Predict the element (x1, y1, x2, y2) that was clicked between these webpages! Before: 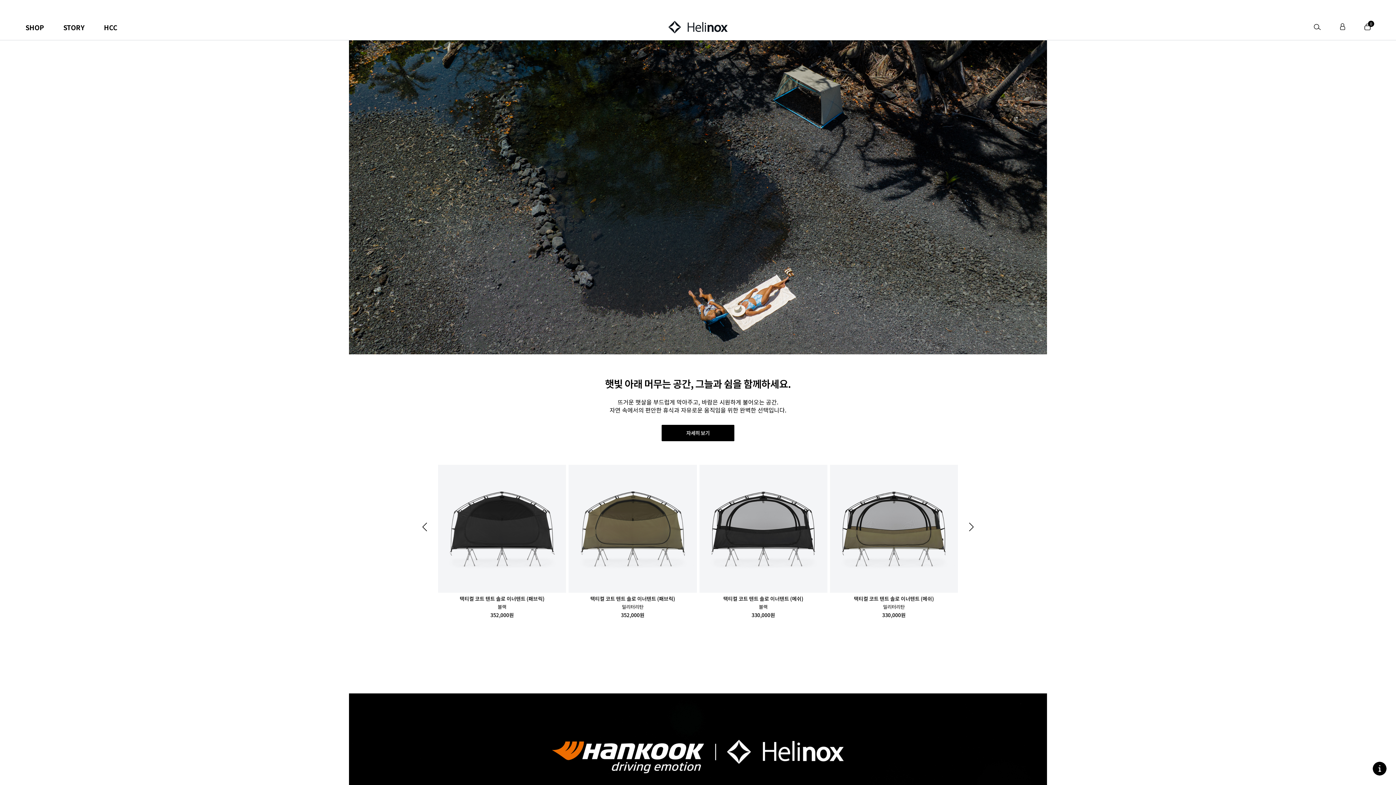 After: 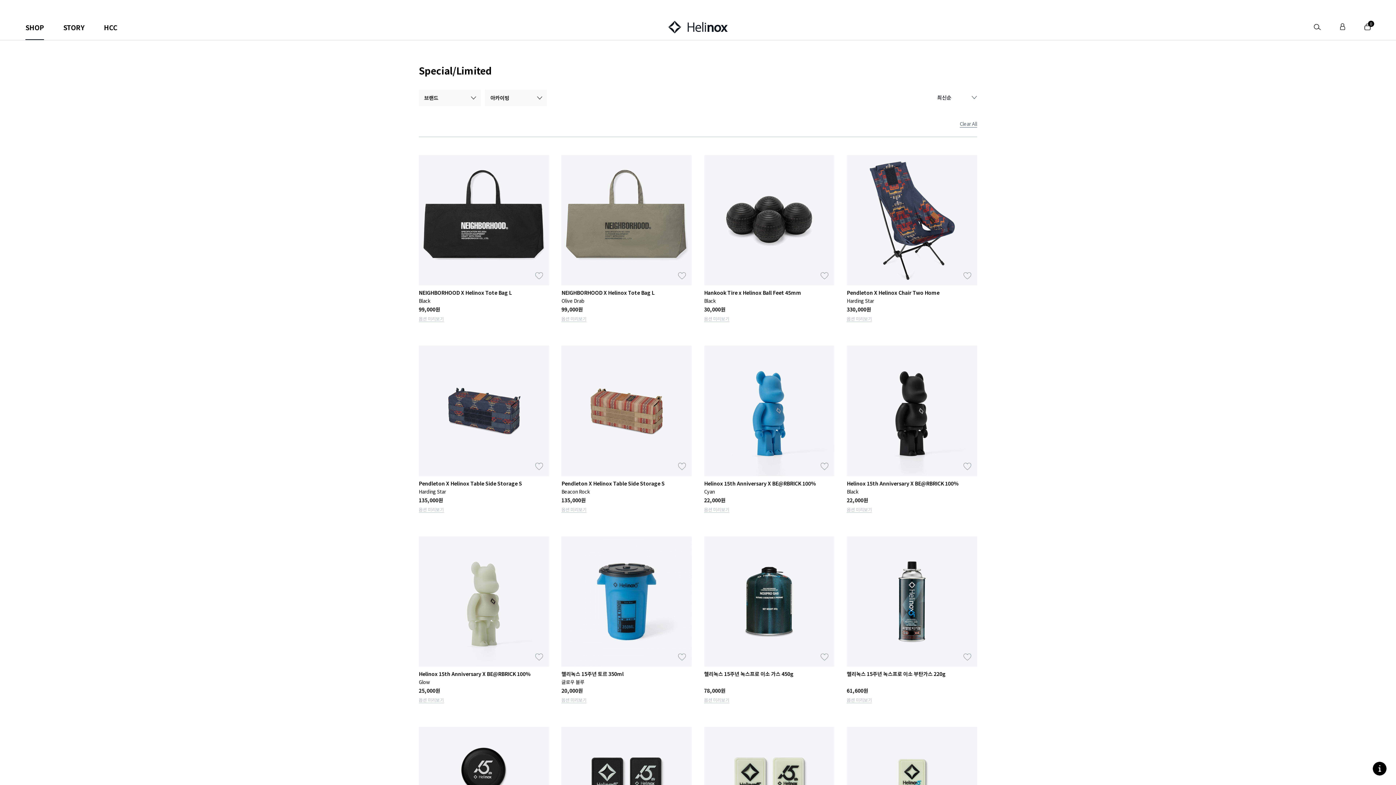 Action: bbox: (349, 693, 1047, 700)